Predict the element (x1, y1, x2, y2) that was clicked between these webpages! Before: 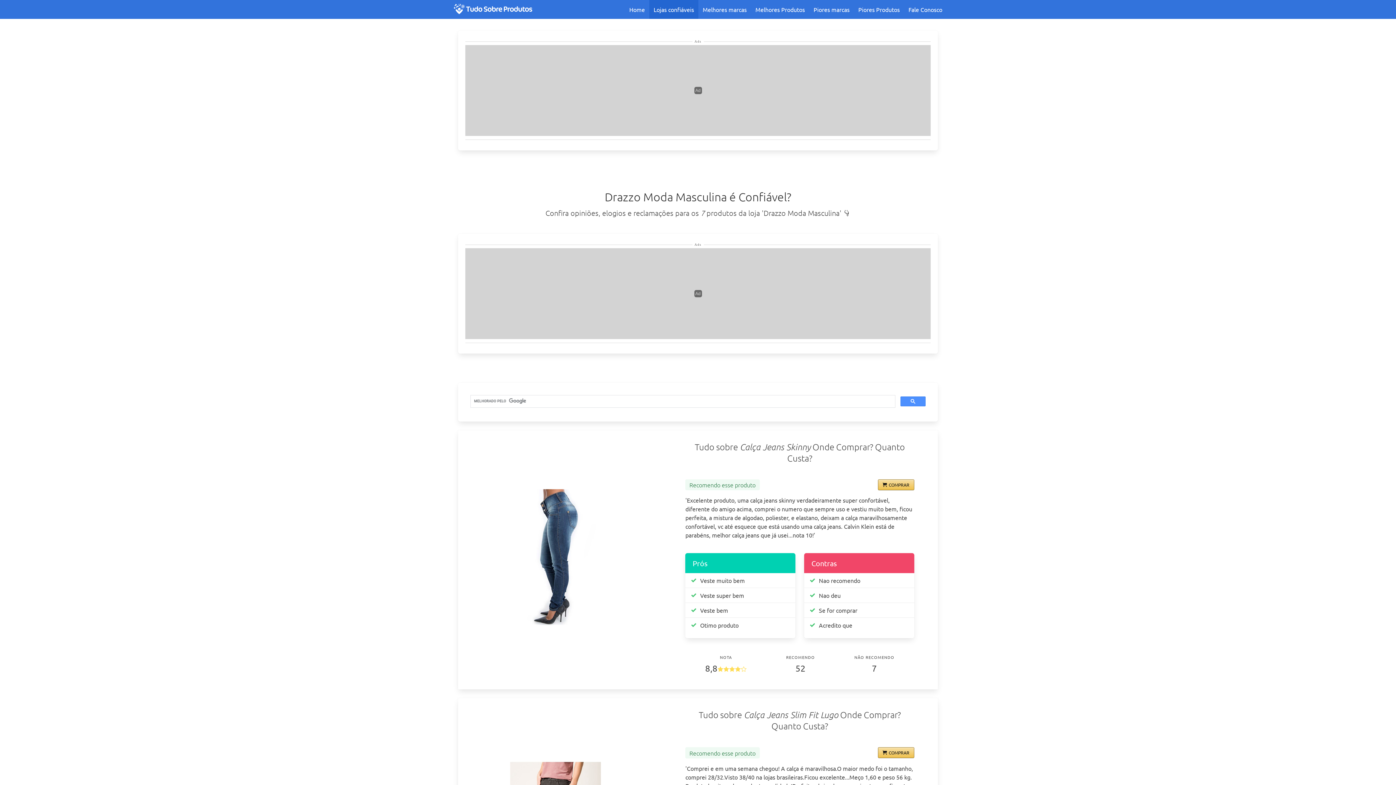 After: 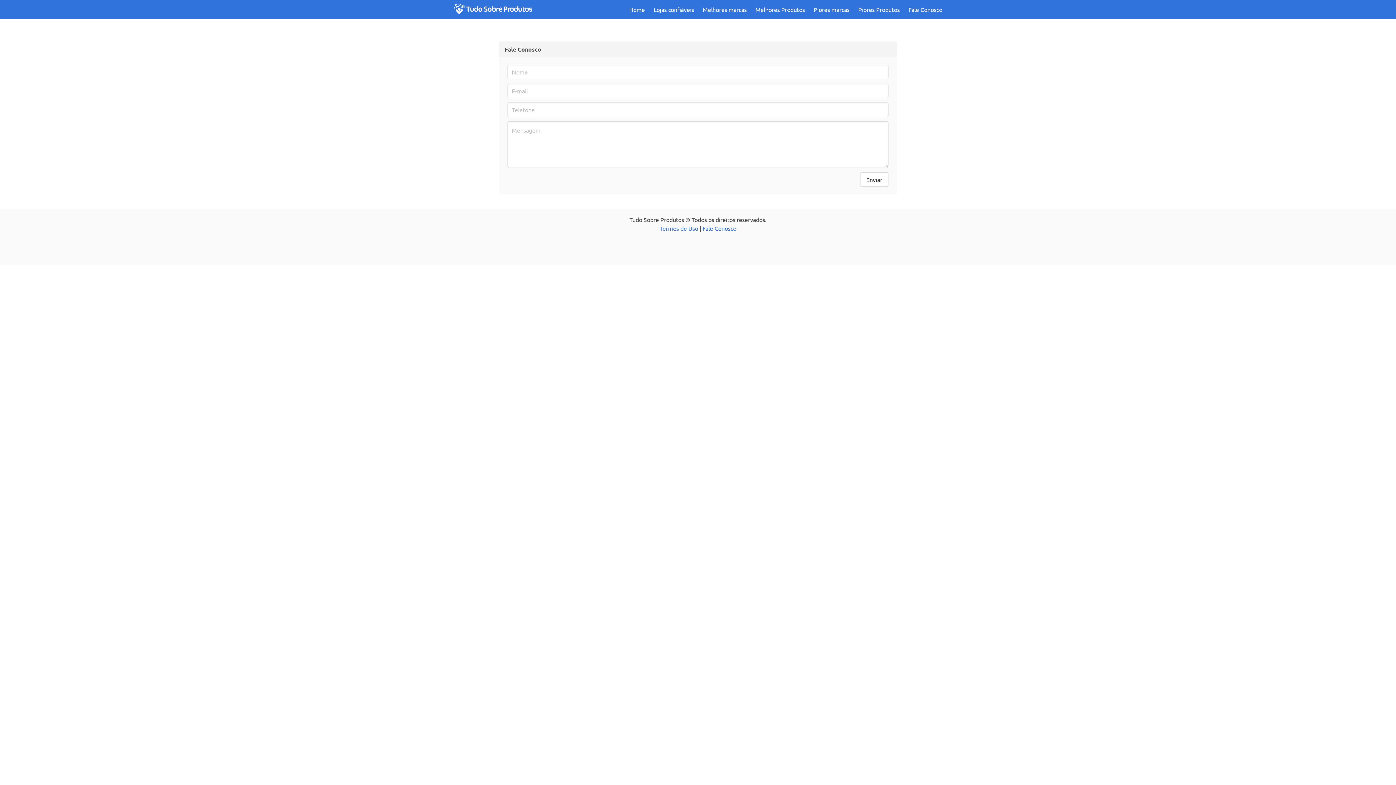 Action: label: Fale Conosco bbox: (904, 0, 946, 18)